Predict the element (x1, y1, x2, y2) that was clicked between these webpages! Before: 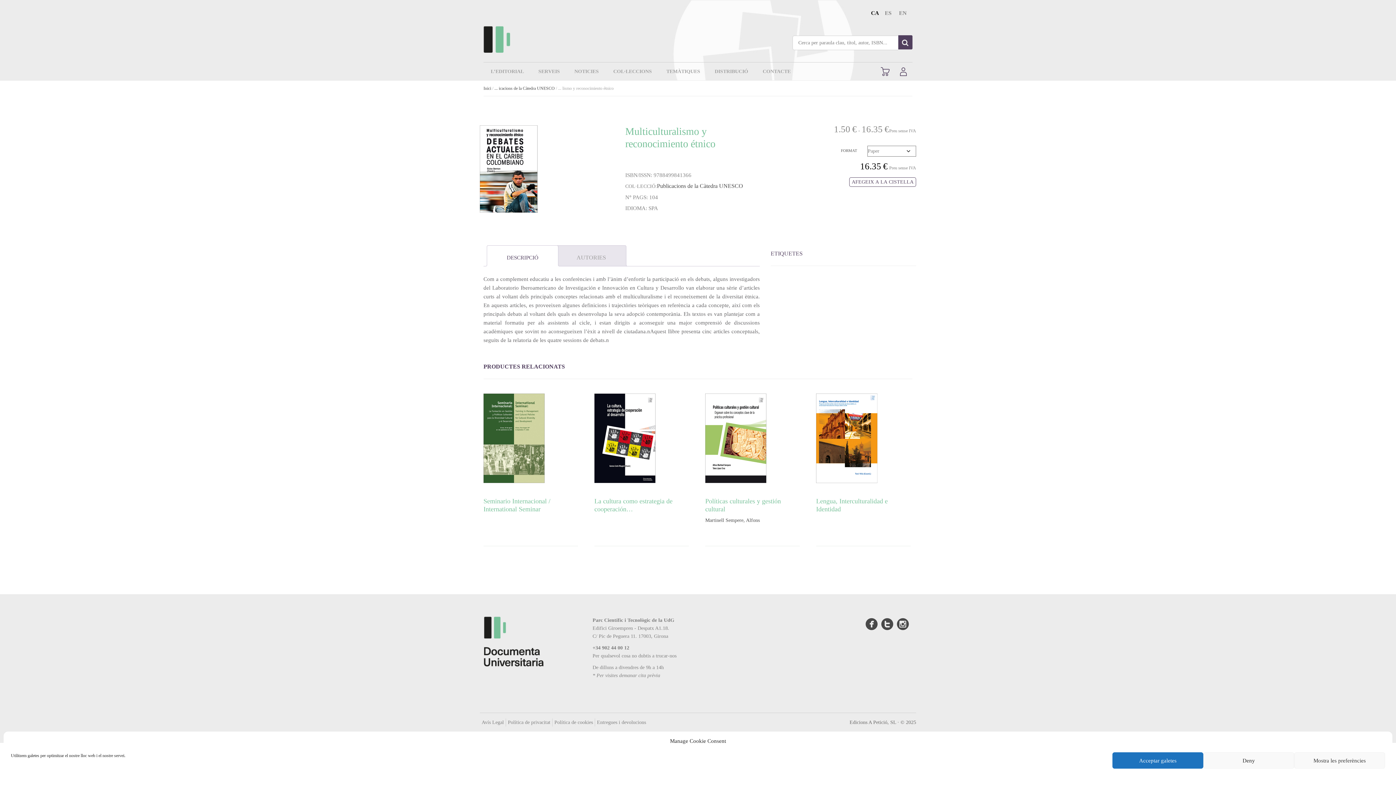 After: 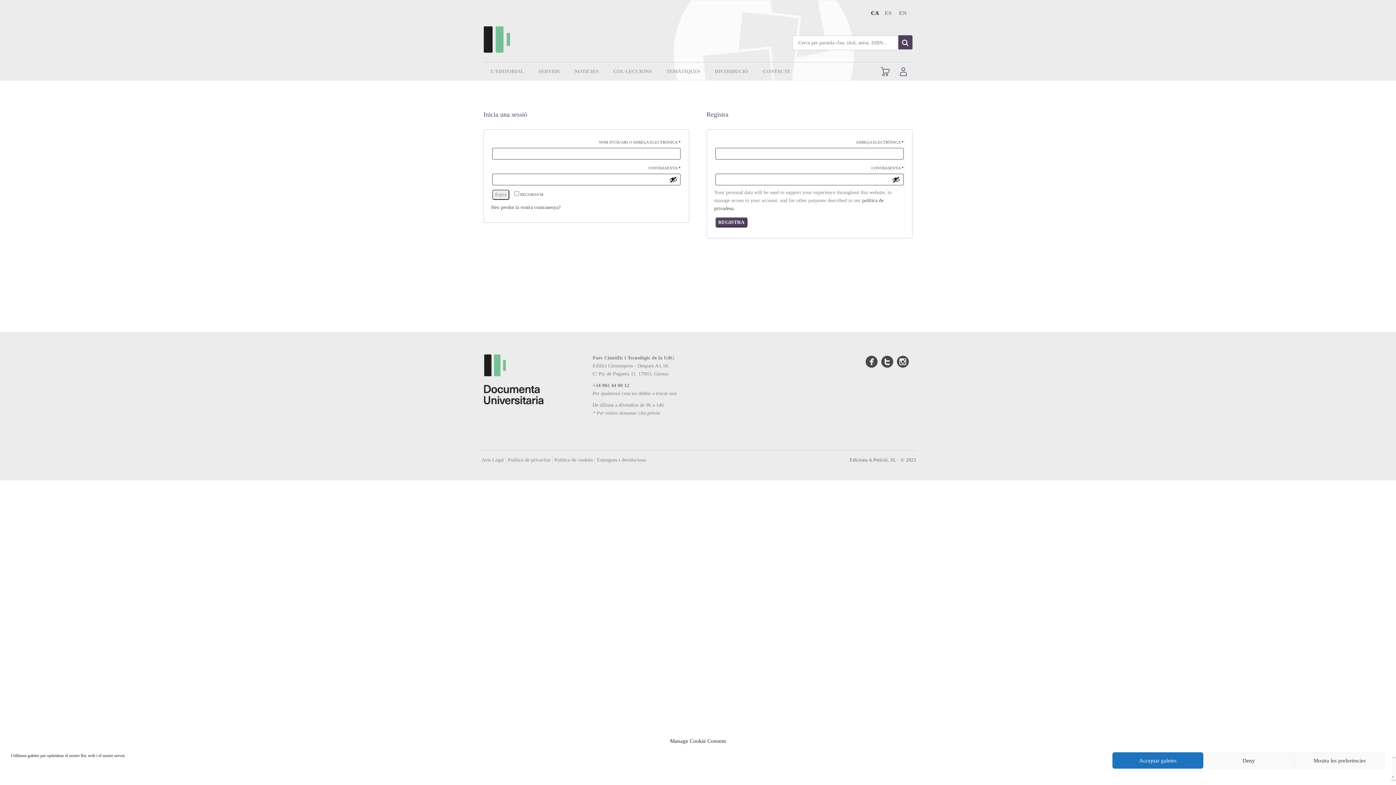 Action: bbox: (894, 62, 912, 80)